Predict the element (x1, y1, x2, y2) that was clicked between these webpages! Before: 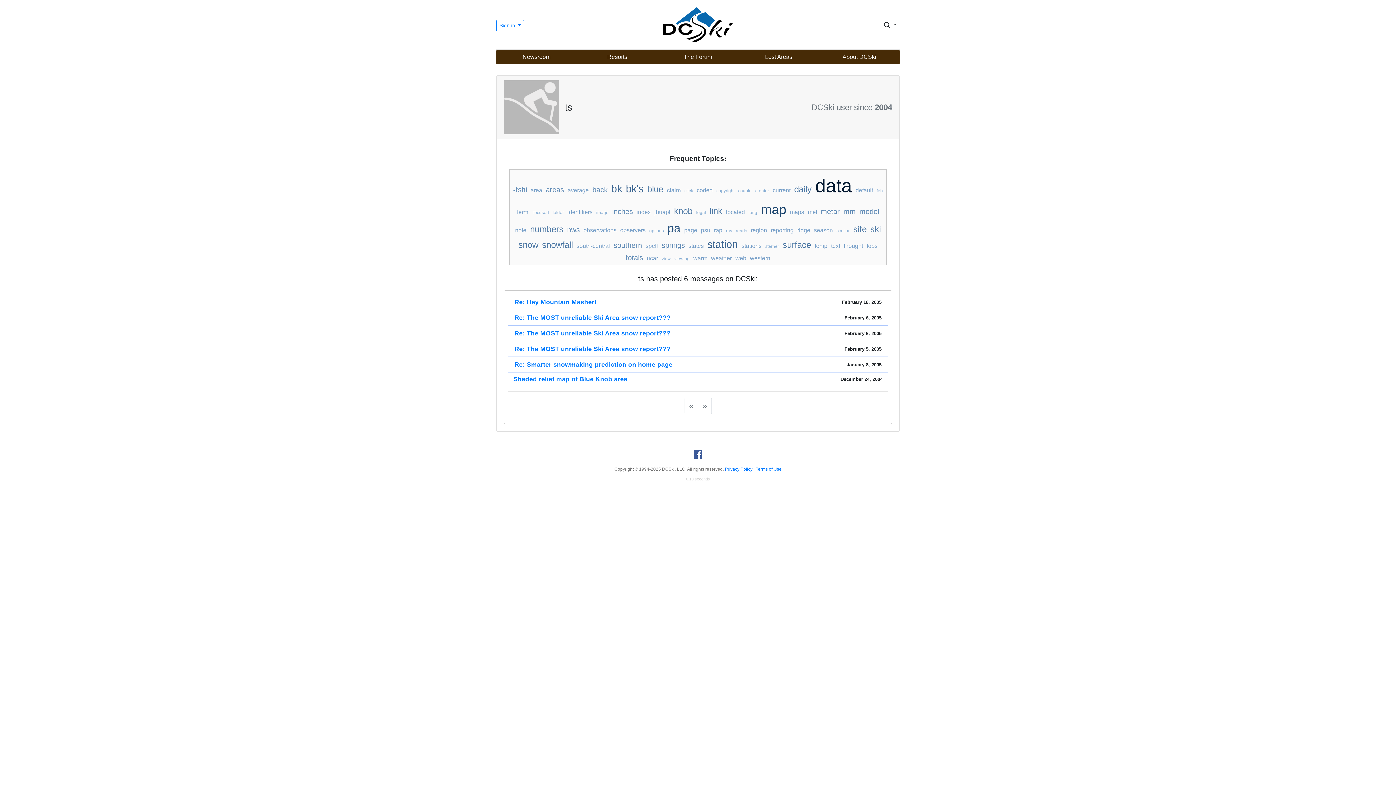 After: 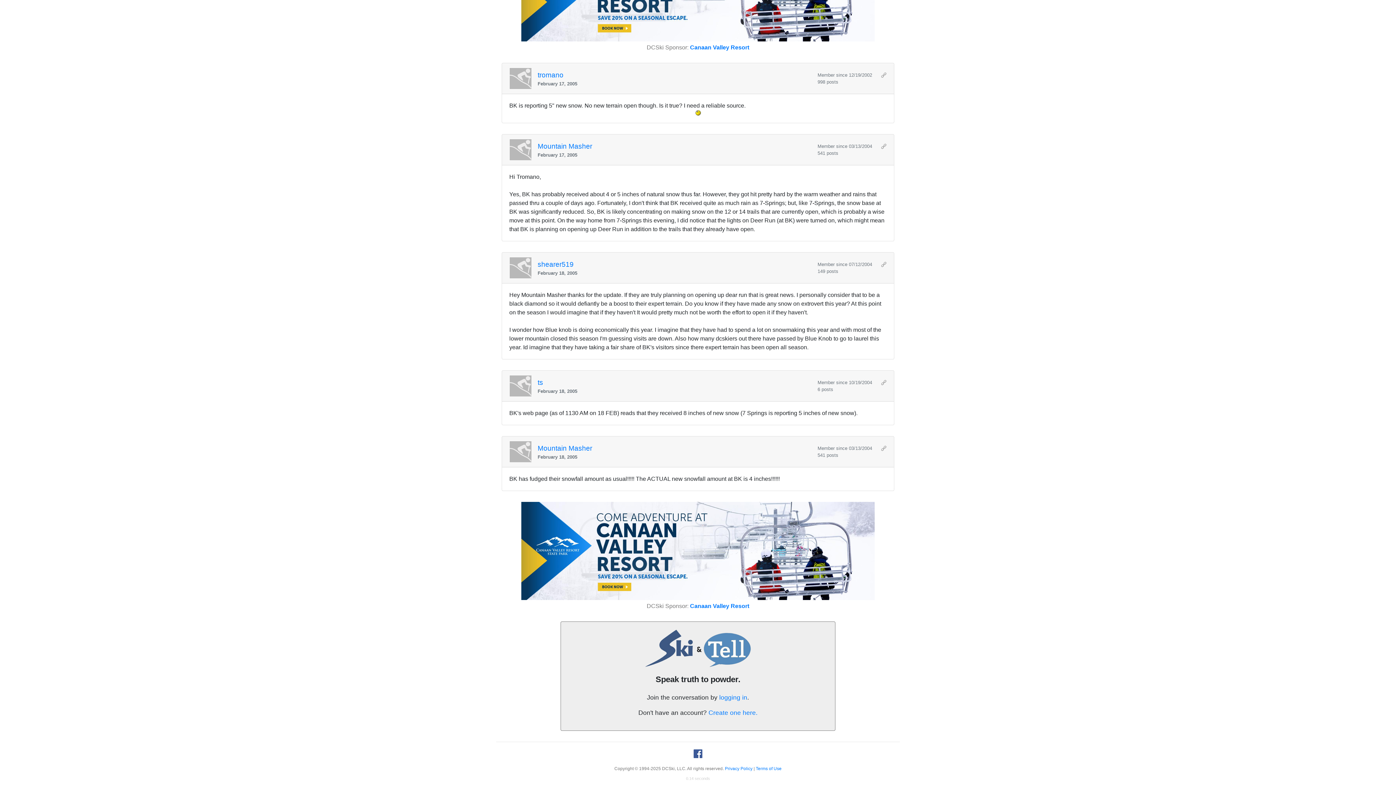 Action: bbox: (514, 298, 596, 305) label: Re: Hey Mountain Masher!